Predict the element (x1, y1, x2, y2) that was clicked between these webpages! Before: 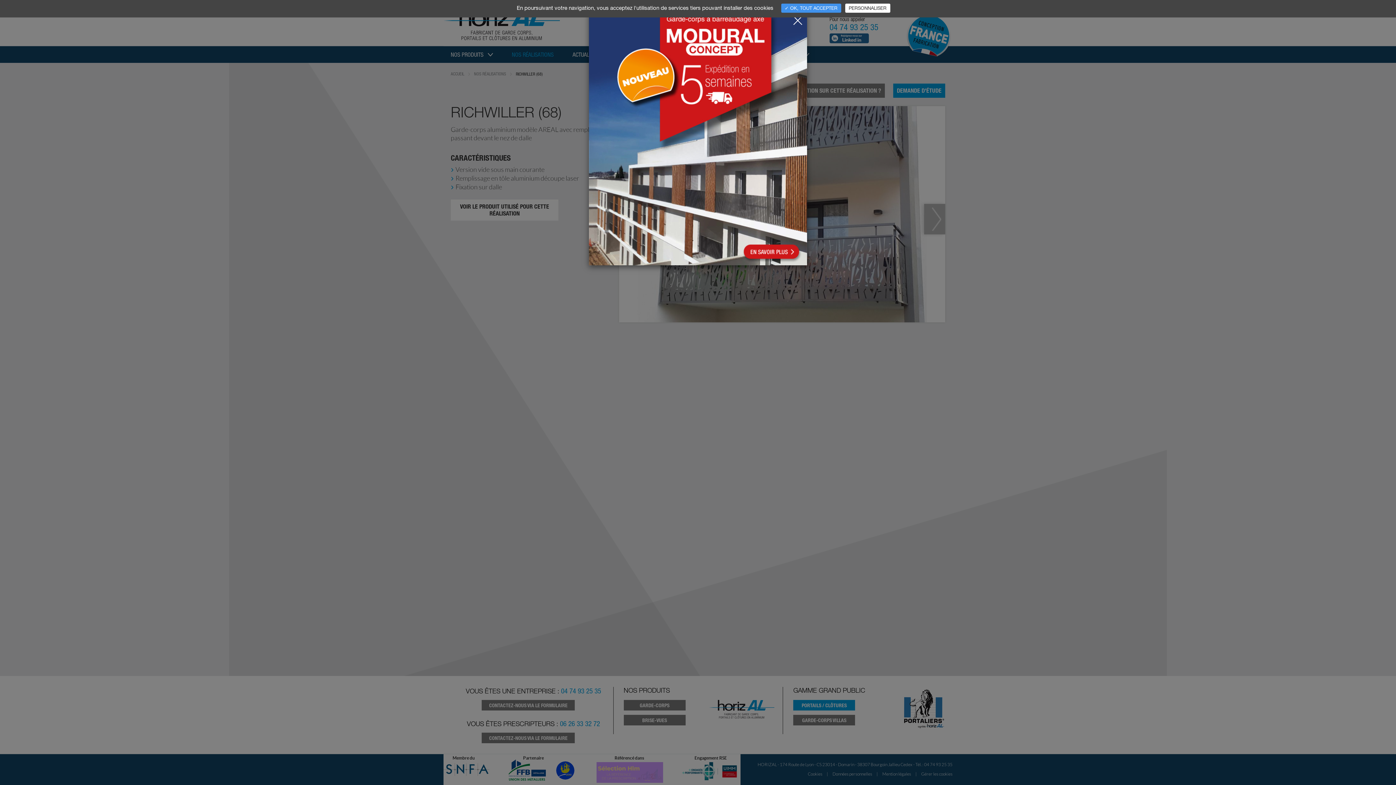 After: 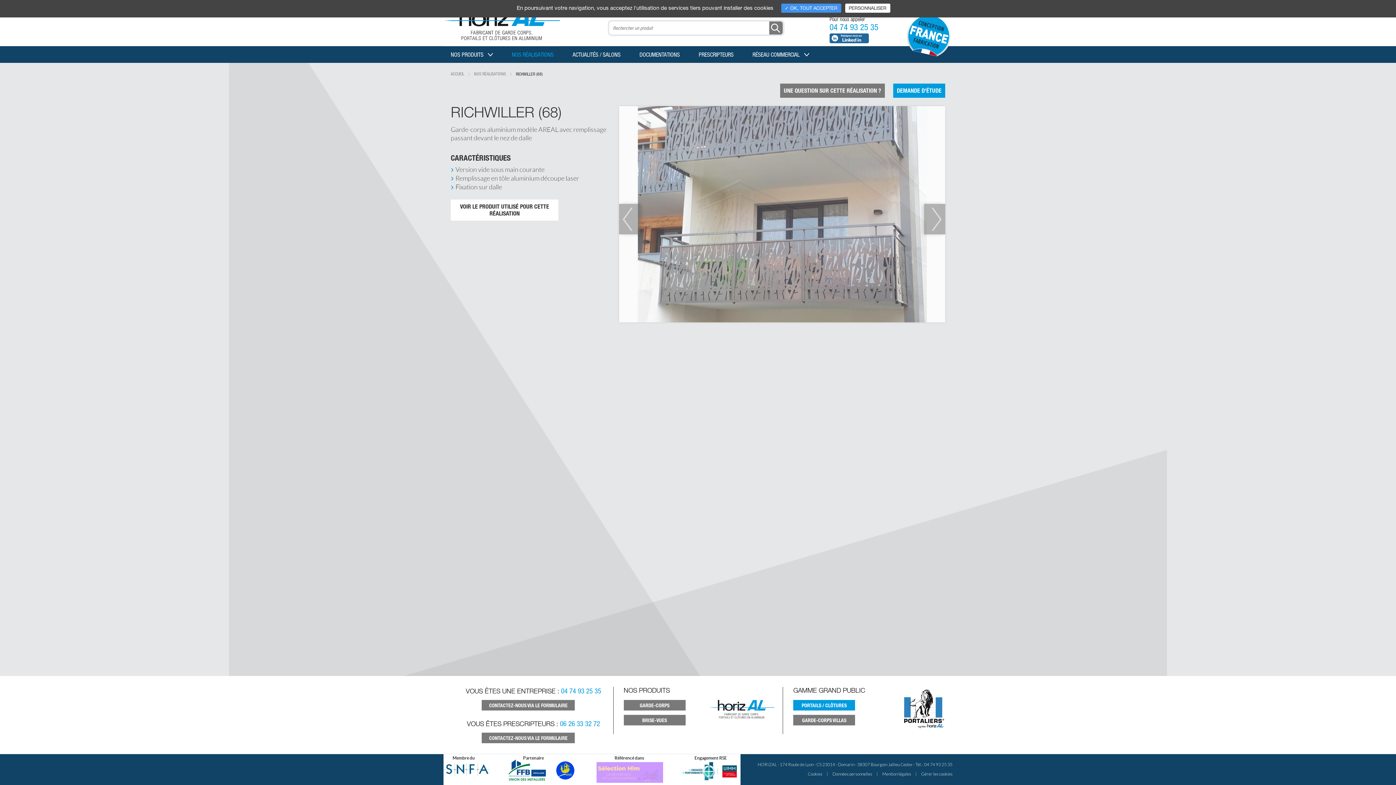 Action: bbox: (790, 11, 805, 25) label: Close